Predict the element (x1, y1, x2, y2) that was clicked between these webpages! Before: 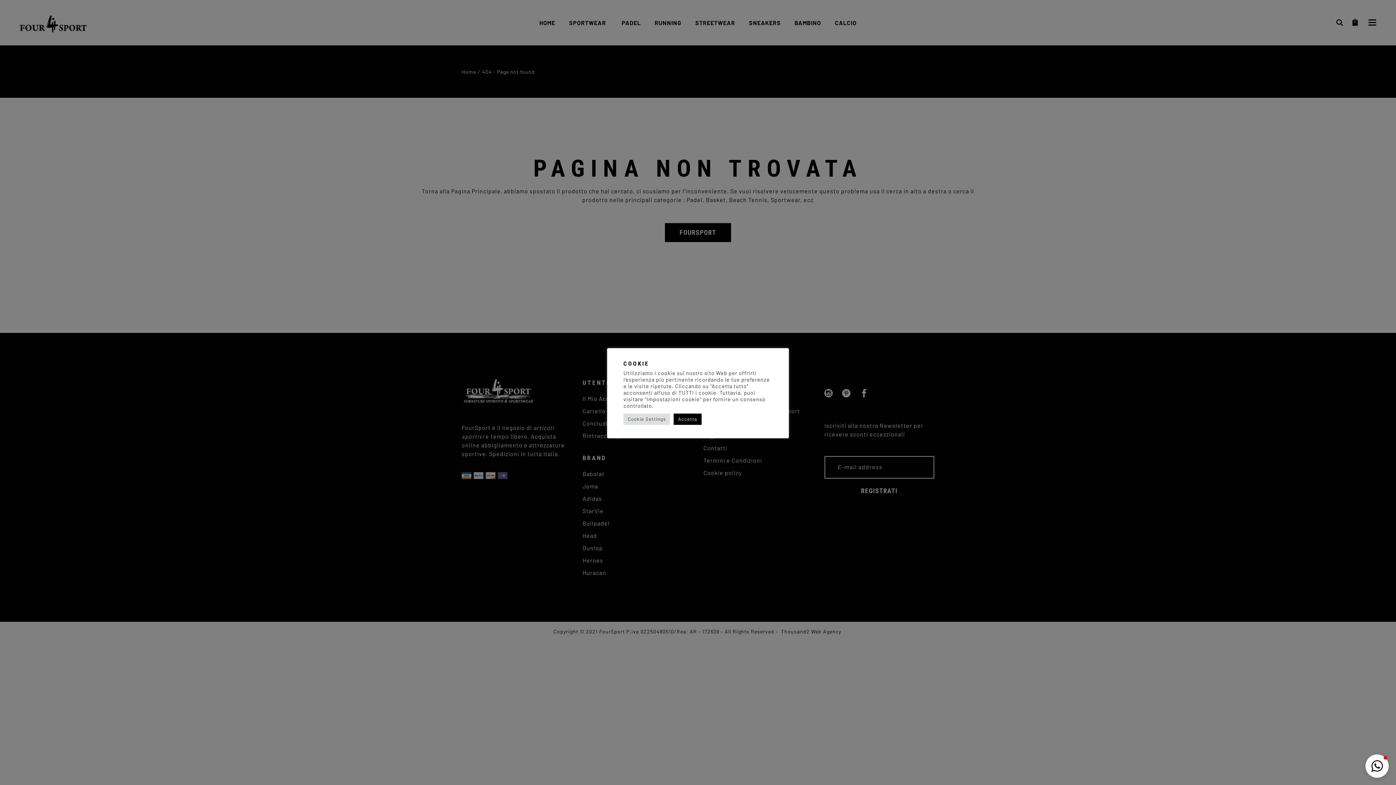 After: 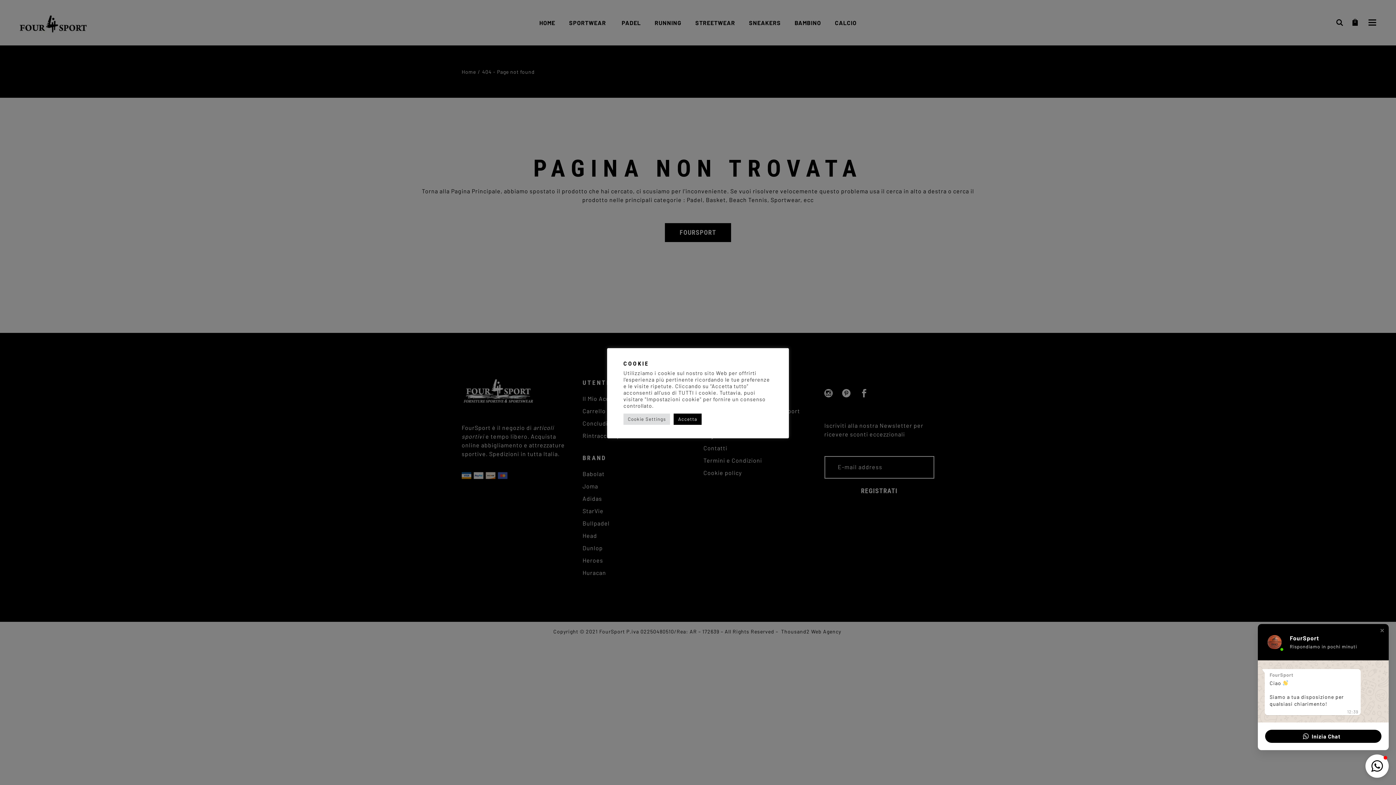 Action: bbox: (1365, 754, 1389, 778)